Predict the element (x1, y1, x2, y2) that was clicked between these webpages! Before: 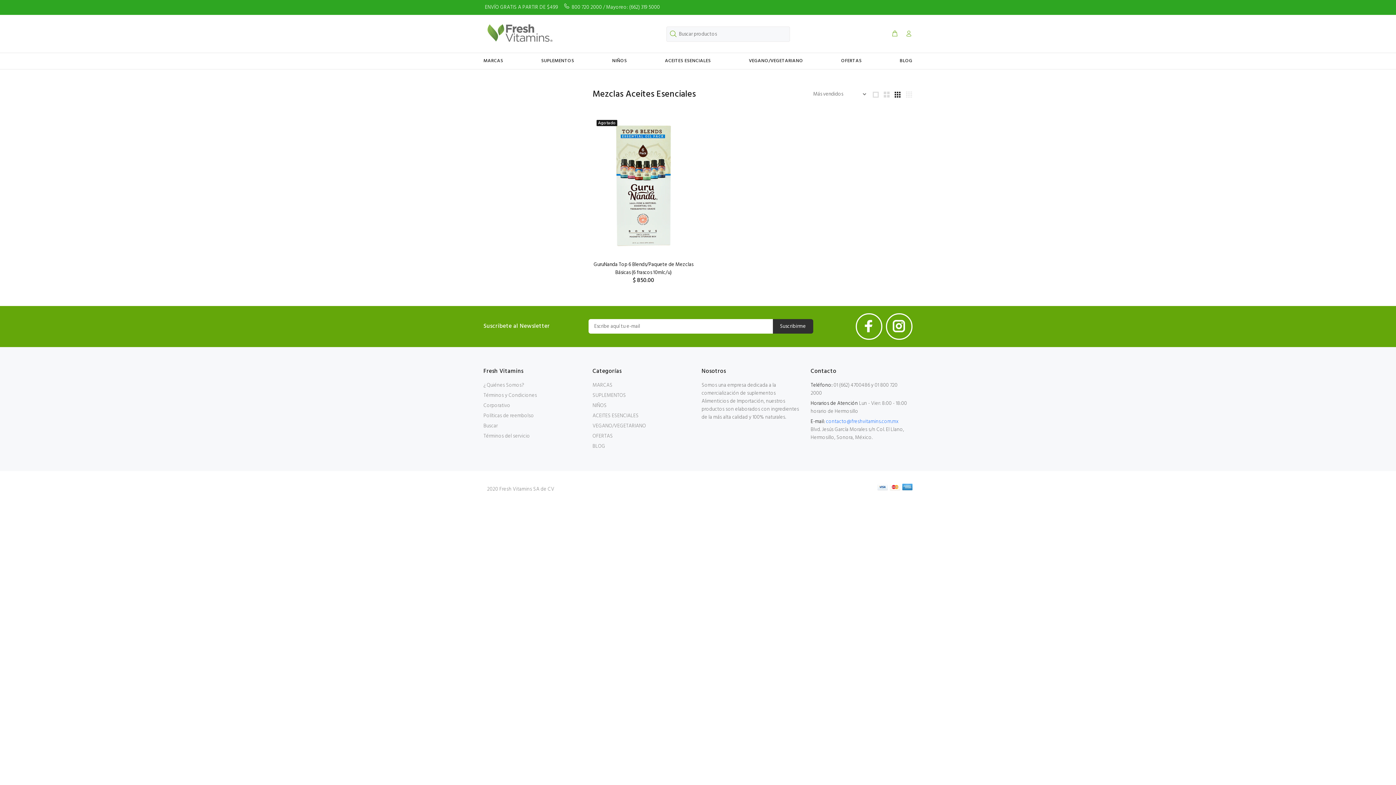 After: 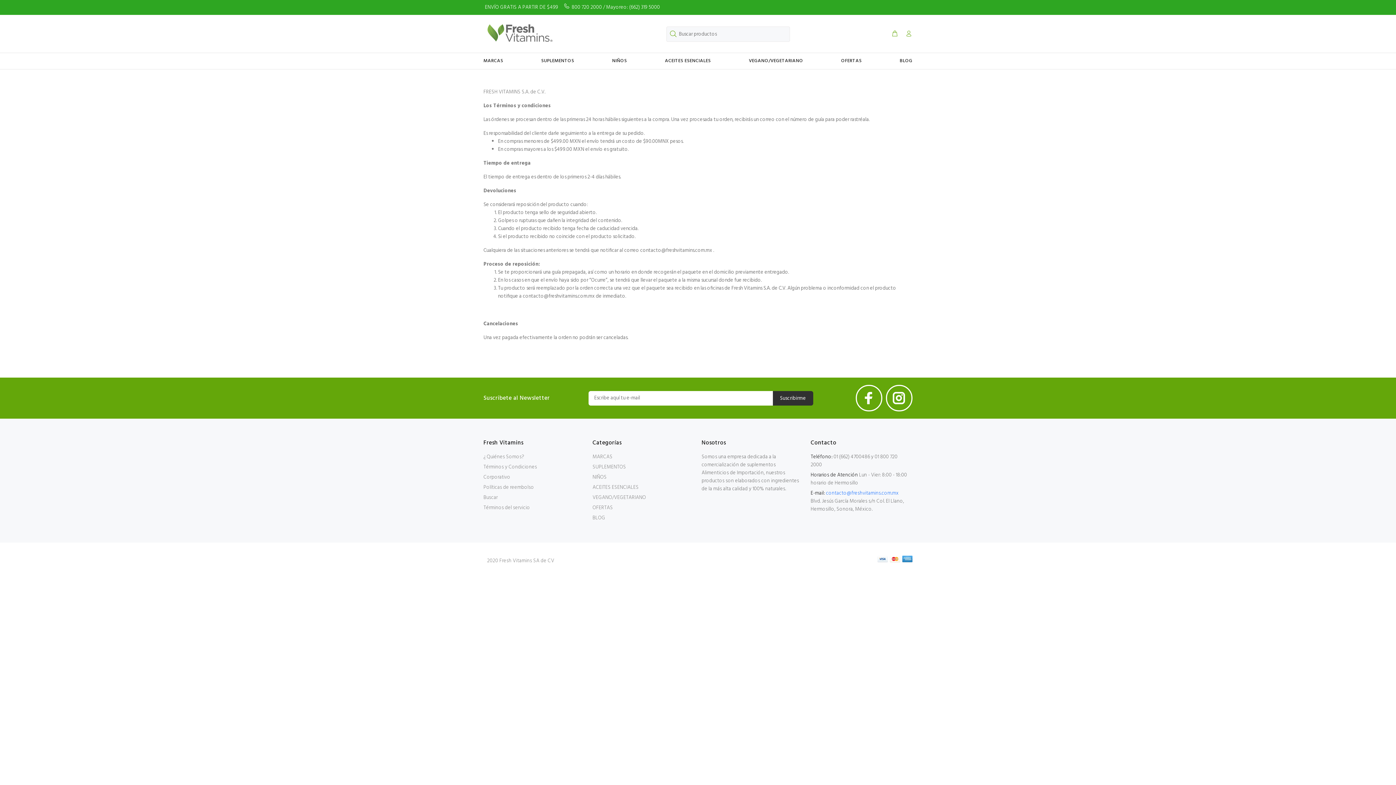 Action: label: Términos y Condiciones bbox: (483, 390, 537, 401)